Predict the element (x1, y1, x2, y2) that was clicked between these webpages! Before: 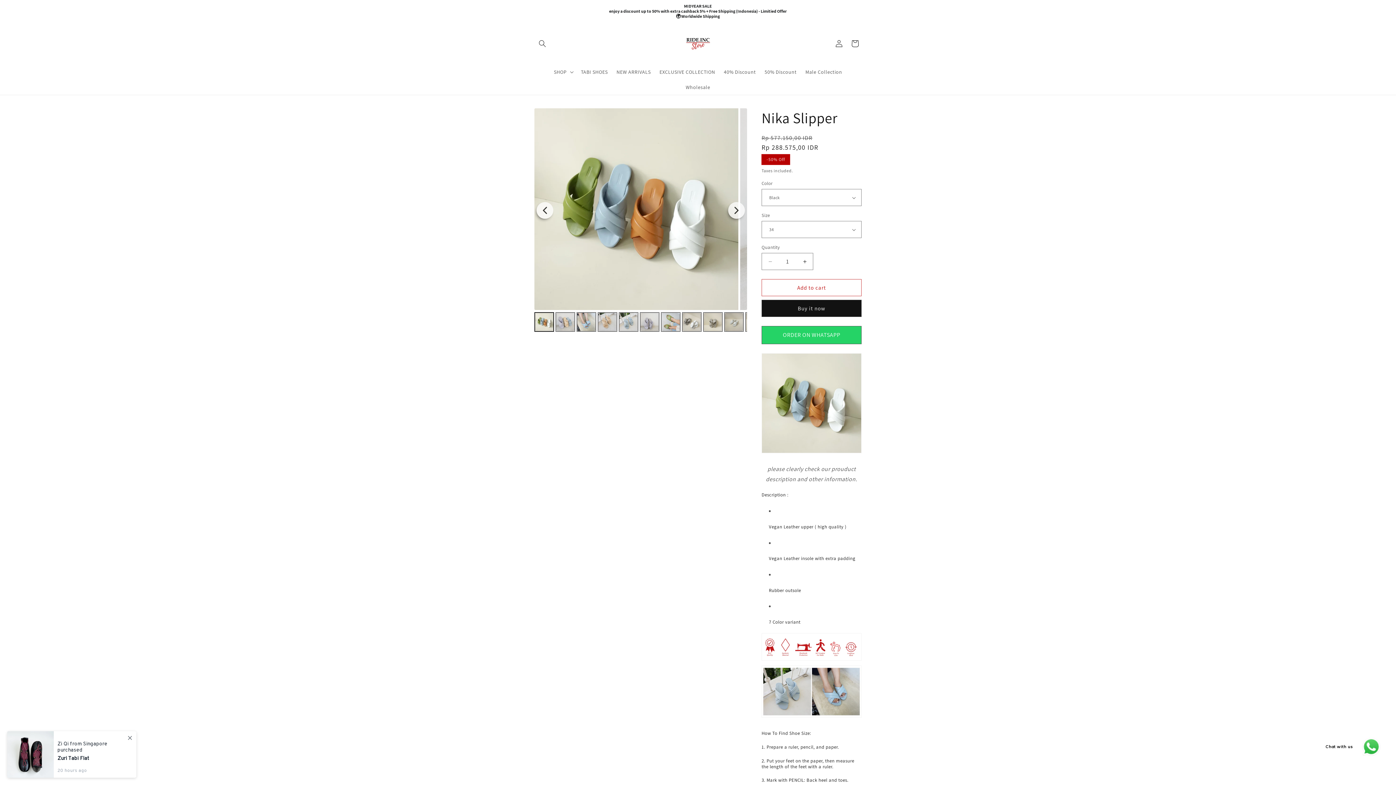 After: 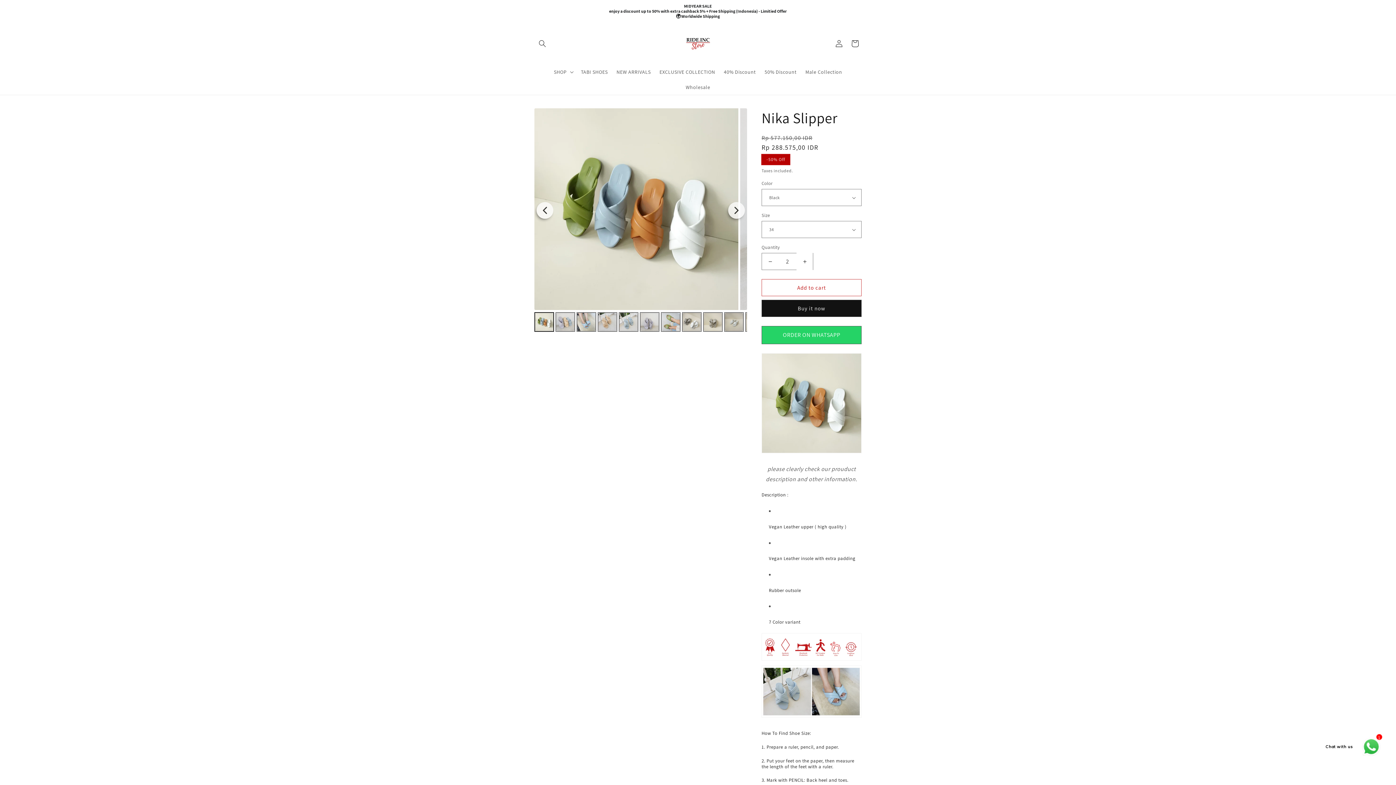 Action: bbox: (796, 253, 813, 270) label: Increase quantity for Nika Slipper